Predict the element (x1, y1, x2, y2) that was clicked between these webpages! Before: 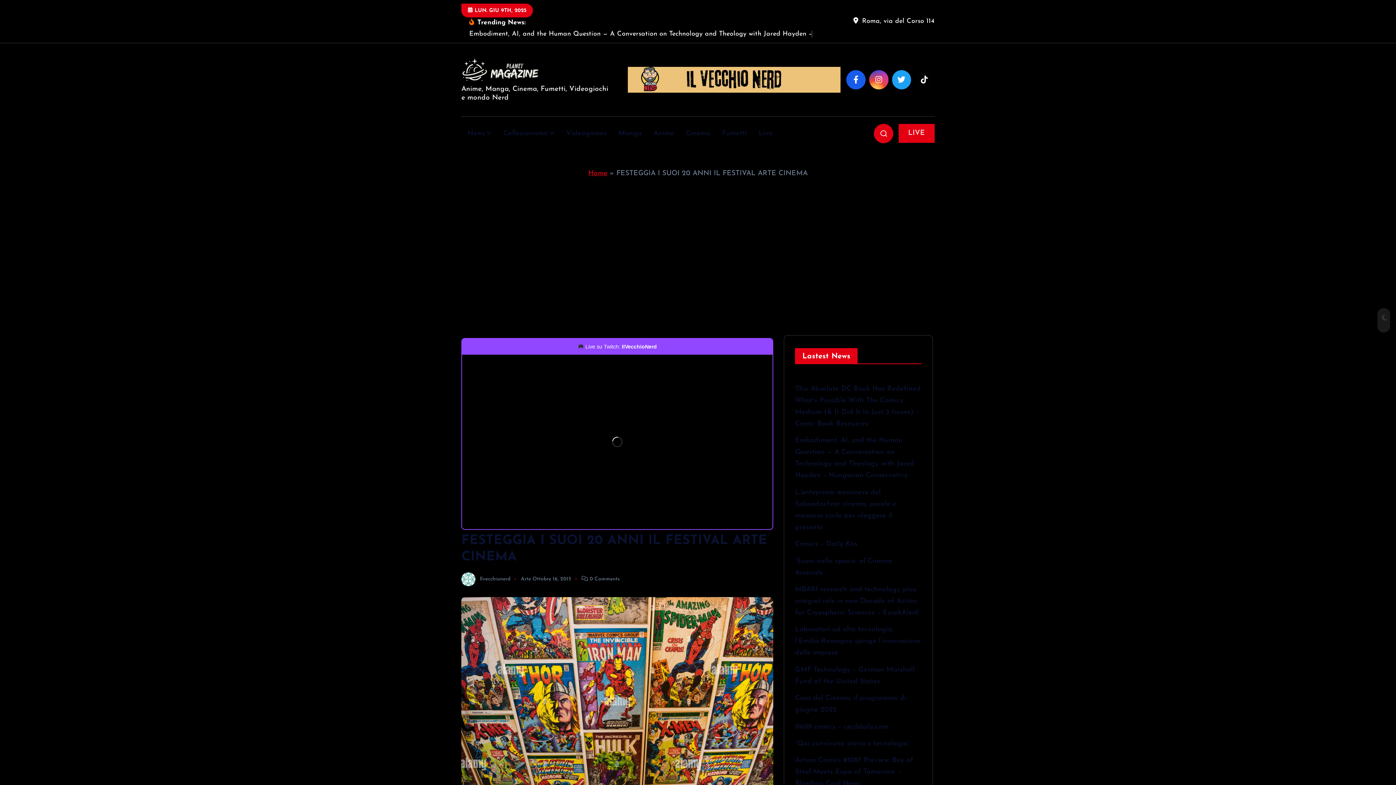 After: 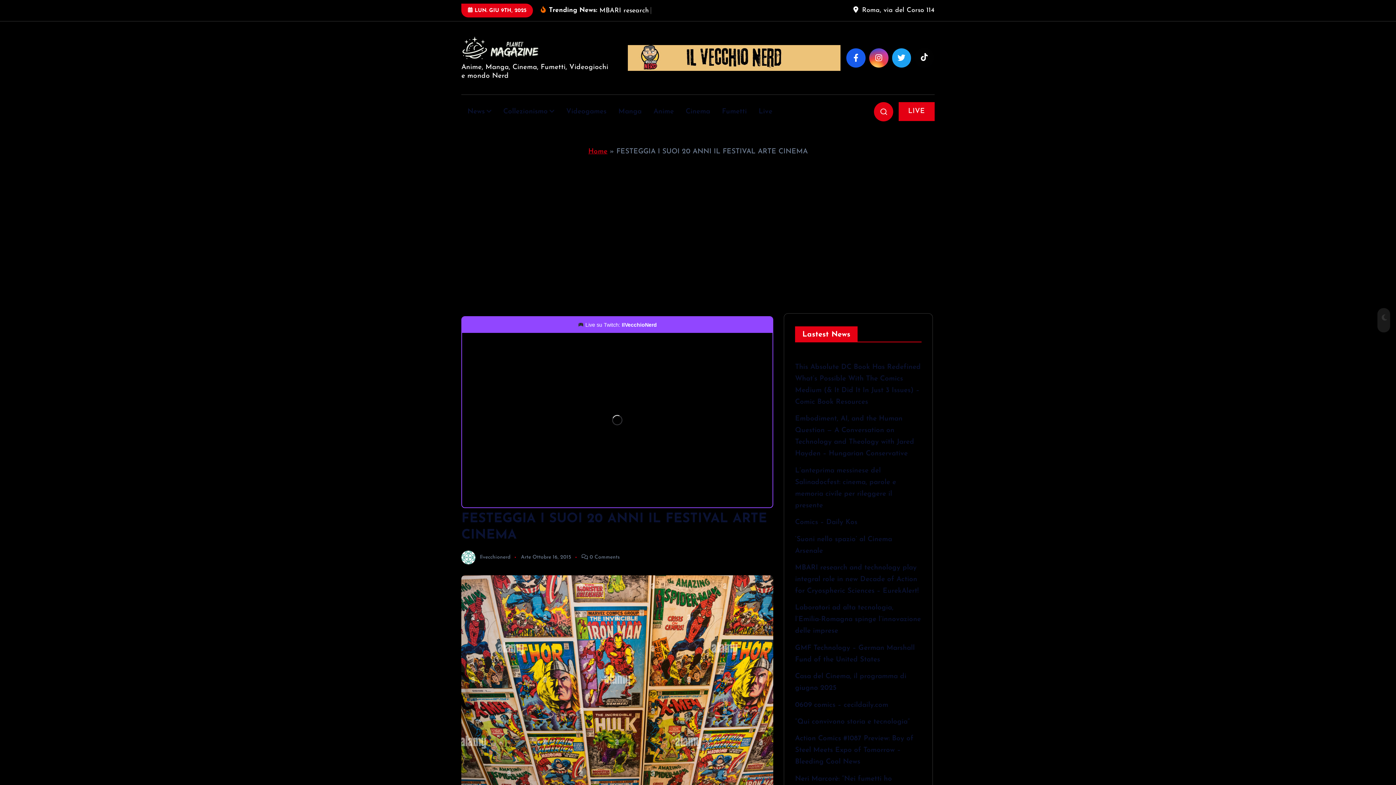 Action: bbox: (914, 70, 934, 89)